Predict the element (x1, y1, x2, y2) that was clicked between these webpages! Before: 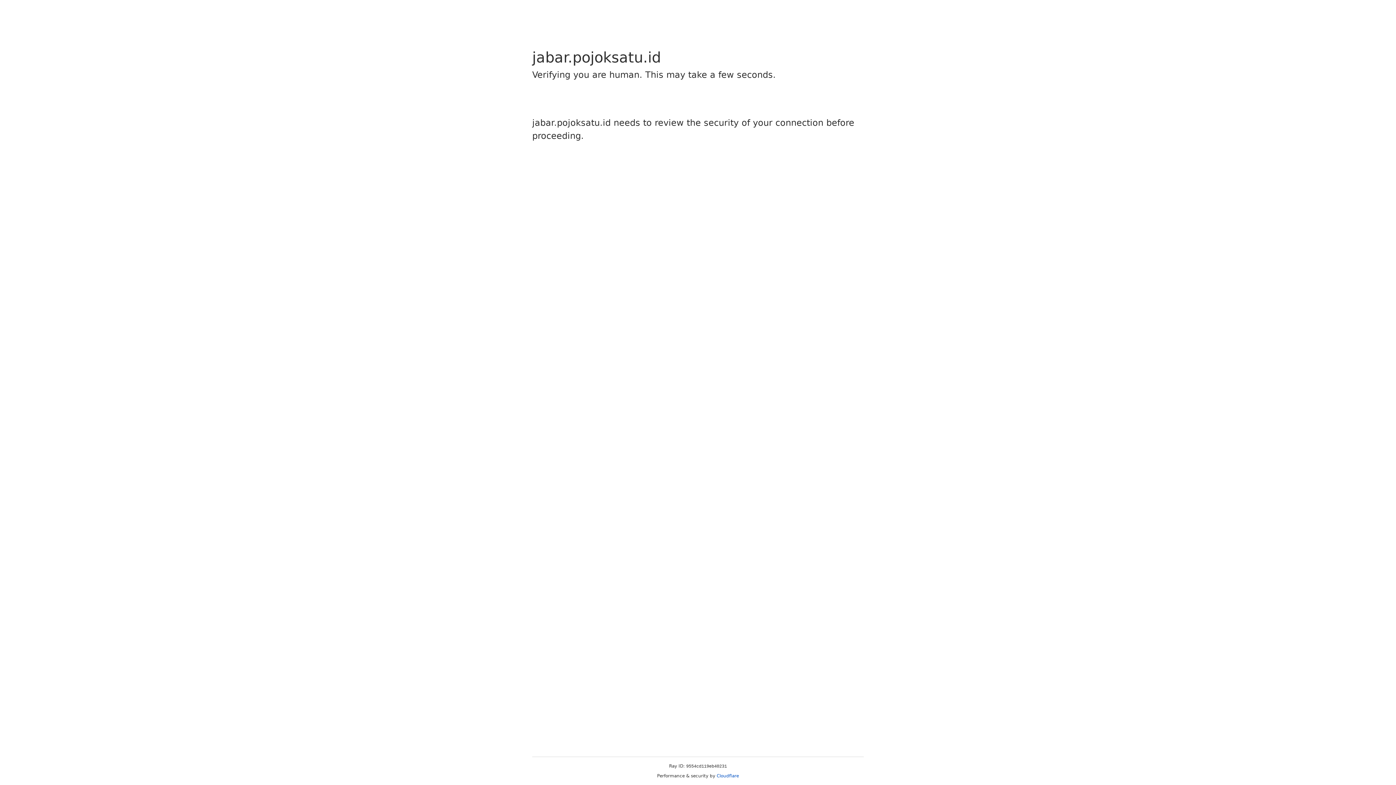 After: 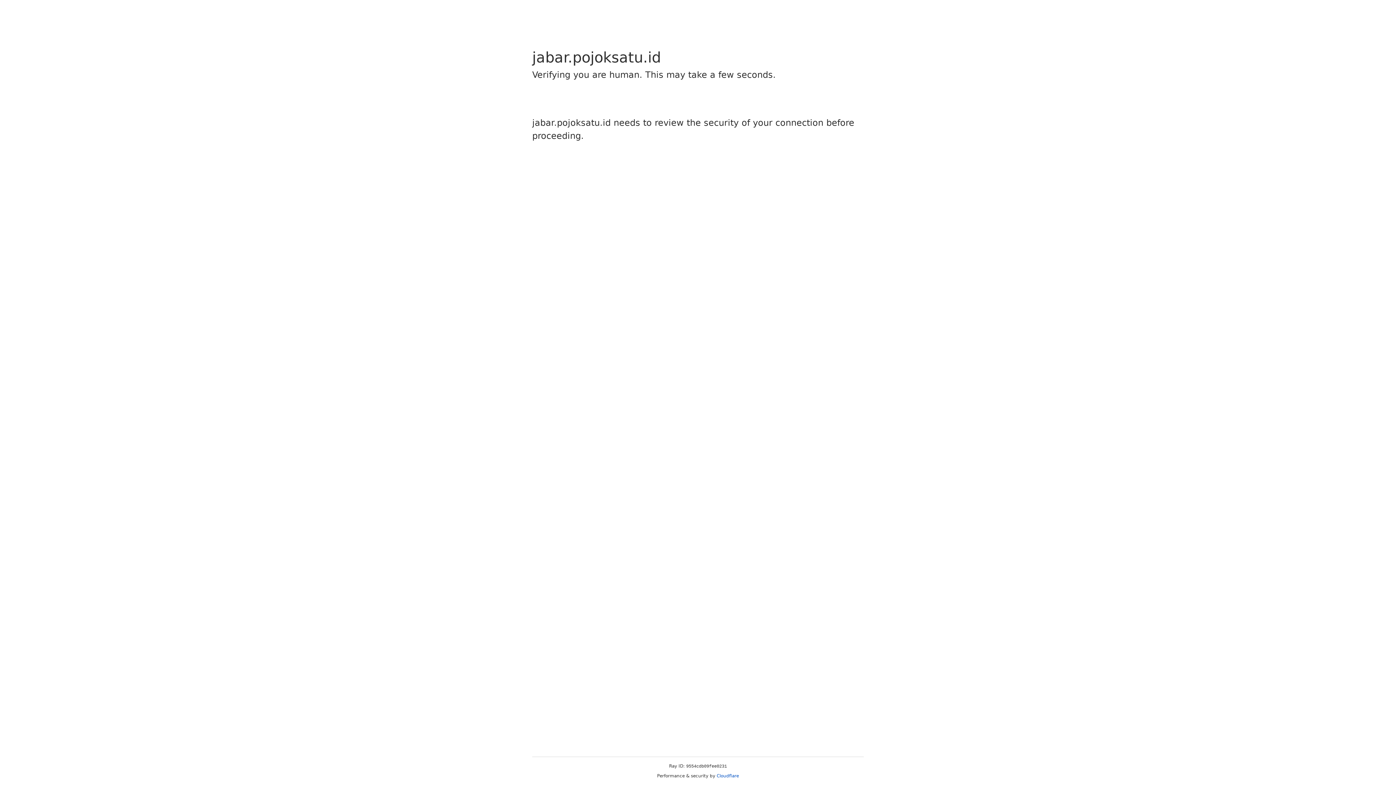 Action: label: Cloudflare bbox: (716, 773, 739, 778)